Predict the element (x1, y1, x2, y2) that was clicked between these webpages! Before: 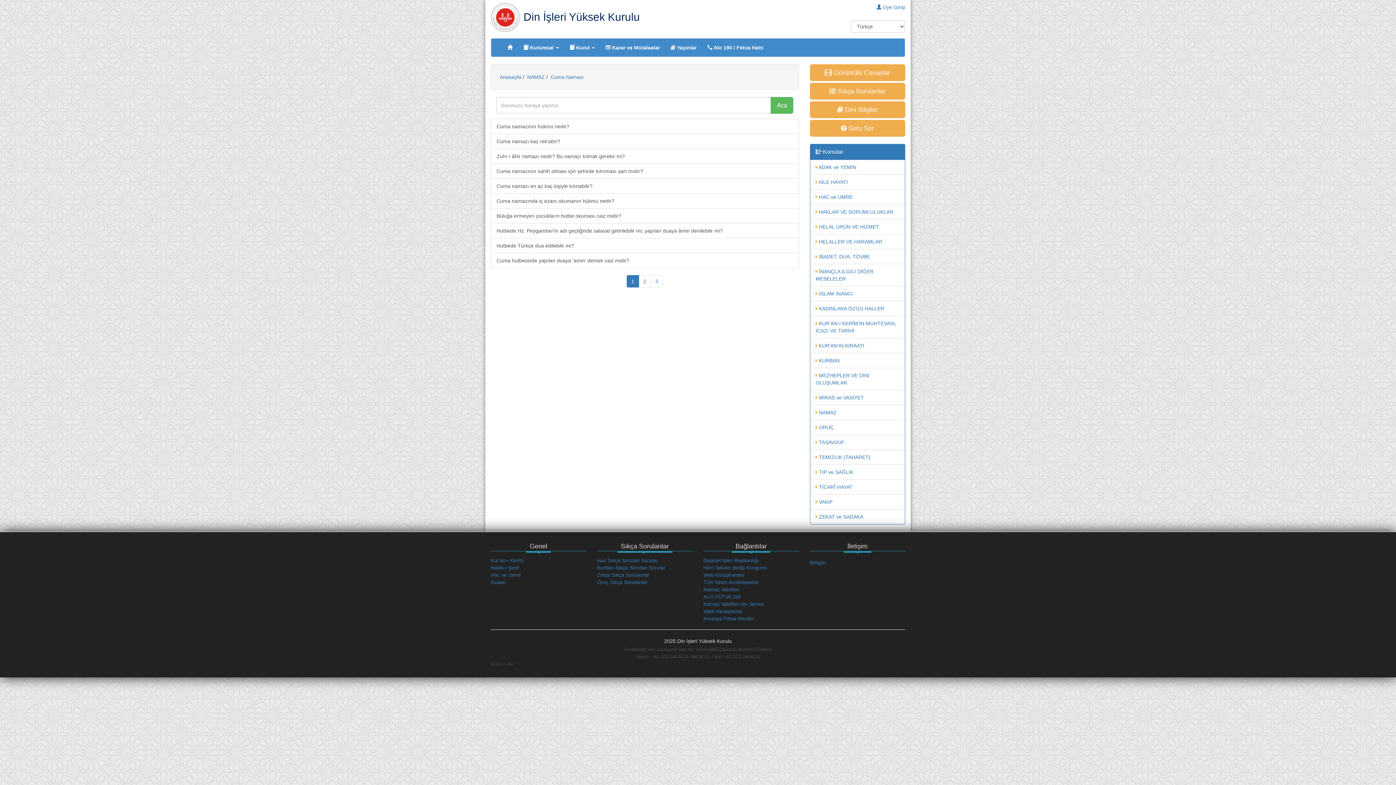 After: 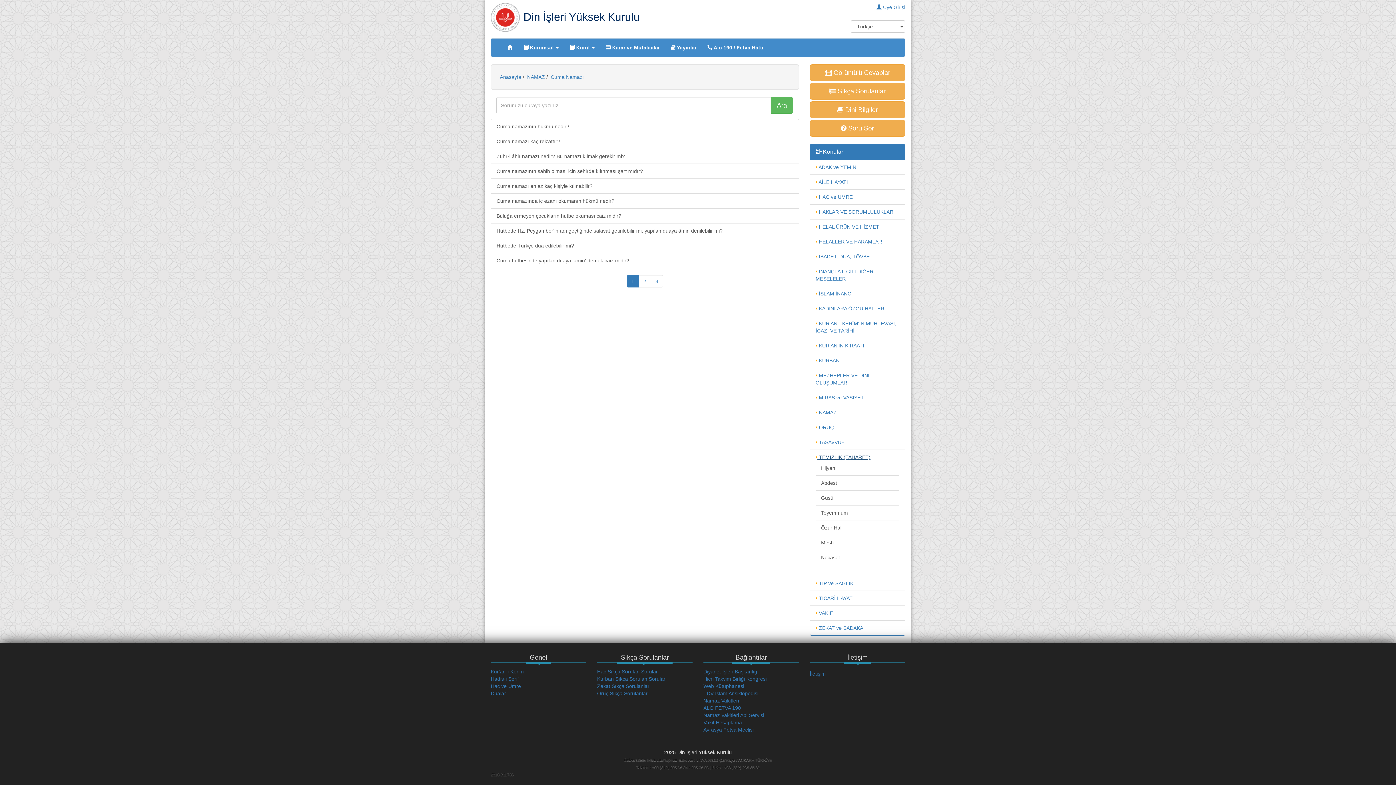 Action: bbox: (815, 454, 870, 460) label:  TEMİZLİK (TAHARET)